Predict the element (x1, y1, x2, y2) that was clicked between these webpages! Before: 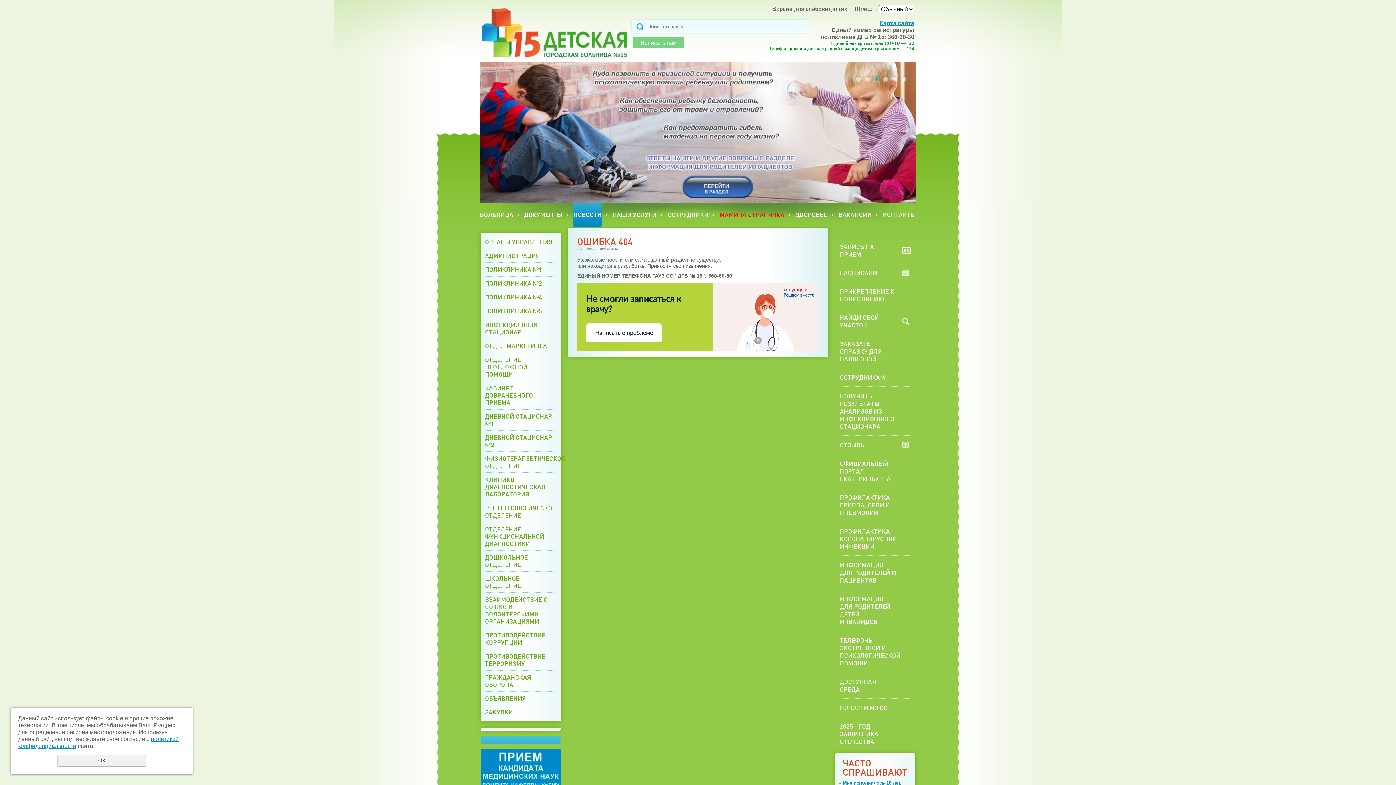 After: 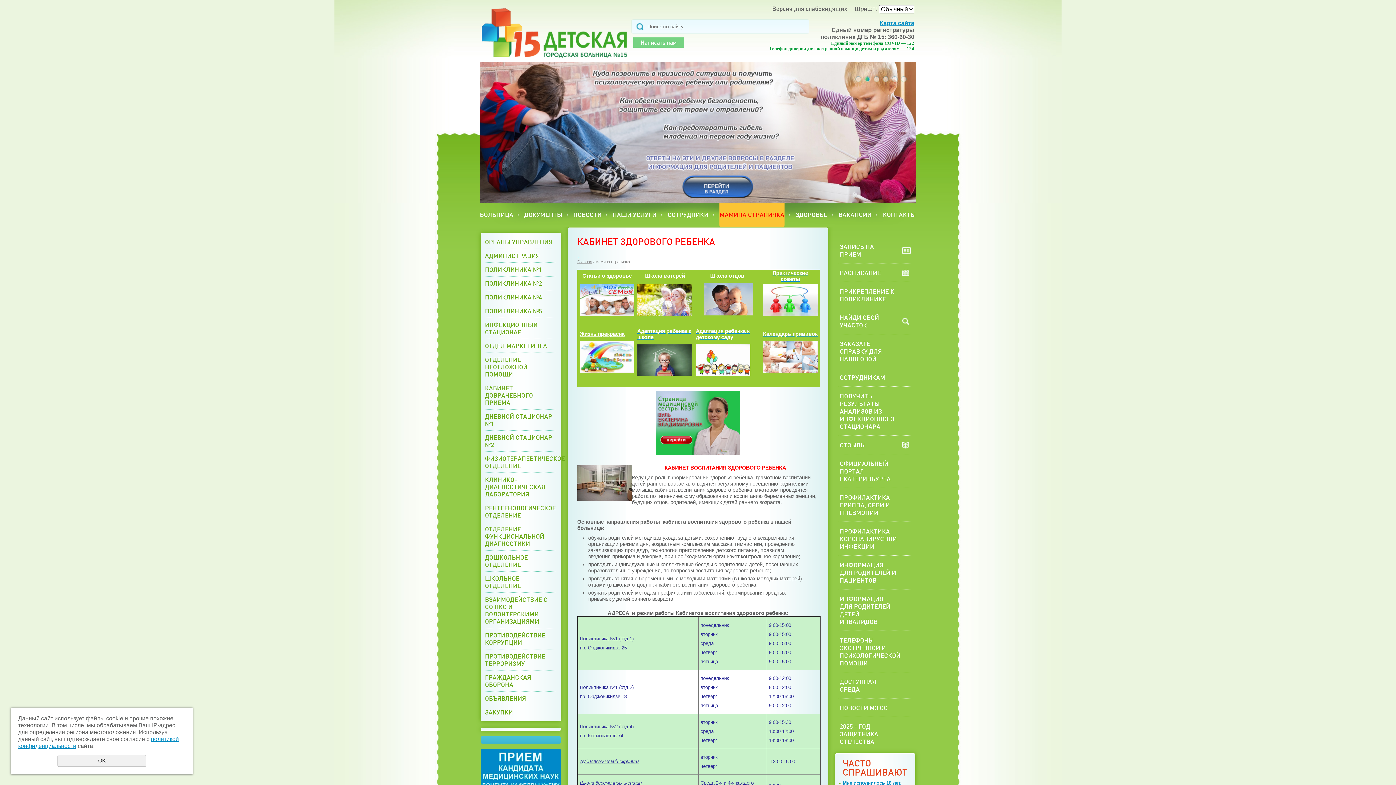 Action: label: МАМИНА СТРАНИЧКА

. bbox: (719, 202, 784, 226)